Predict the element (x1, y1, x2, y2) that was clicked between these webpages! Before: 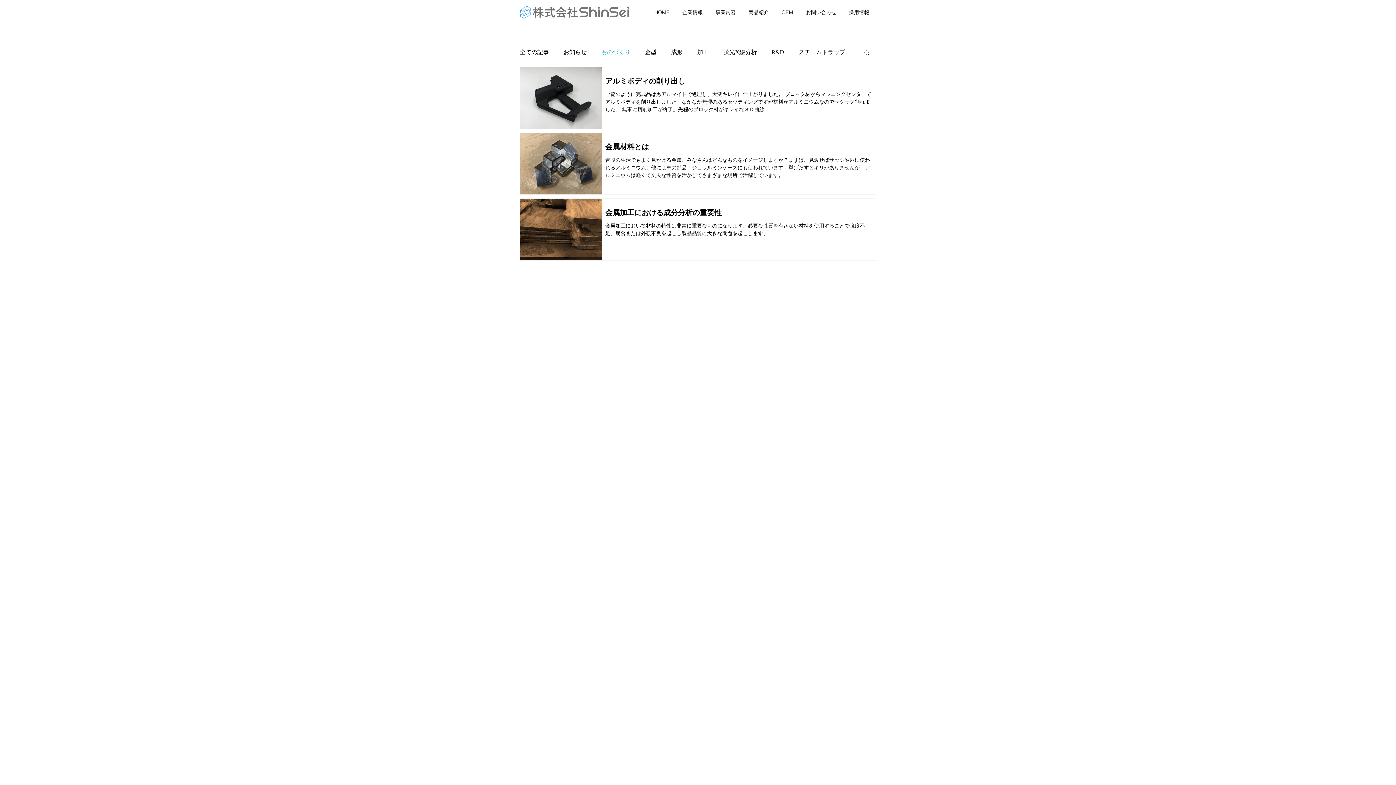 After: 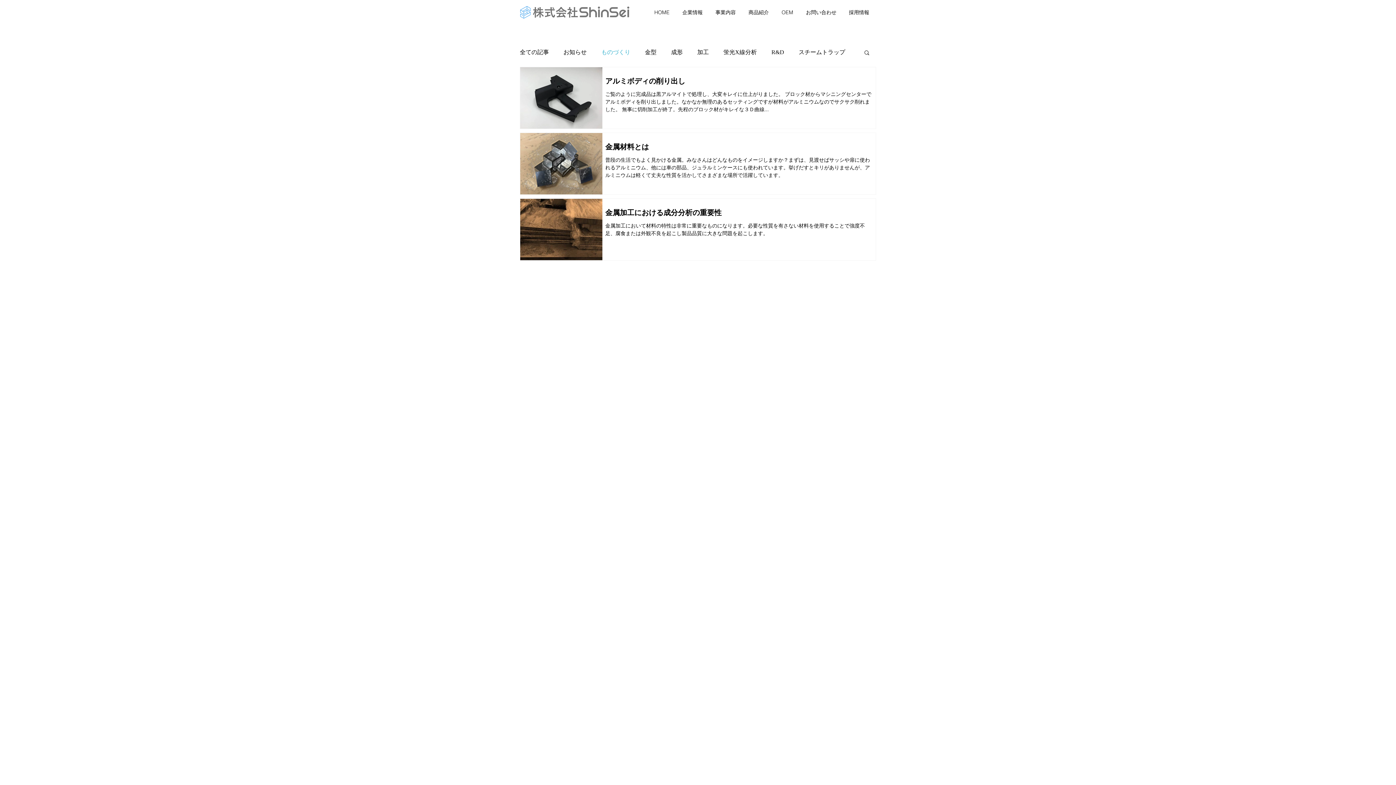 Action: bbox: (863, 49, 870, 57) label: 検索